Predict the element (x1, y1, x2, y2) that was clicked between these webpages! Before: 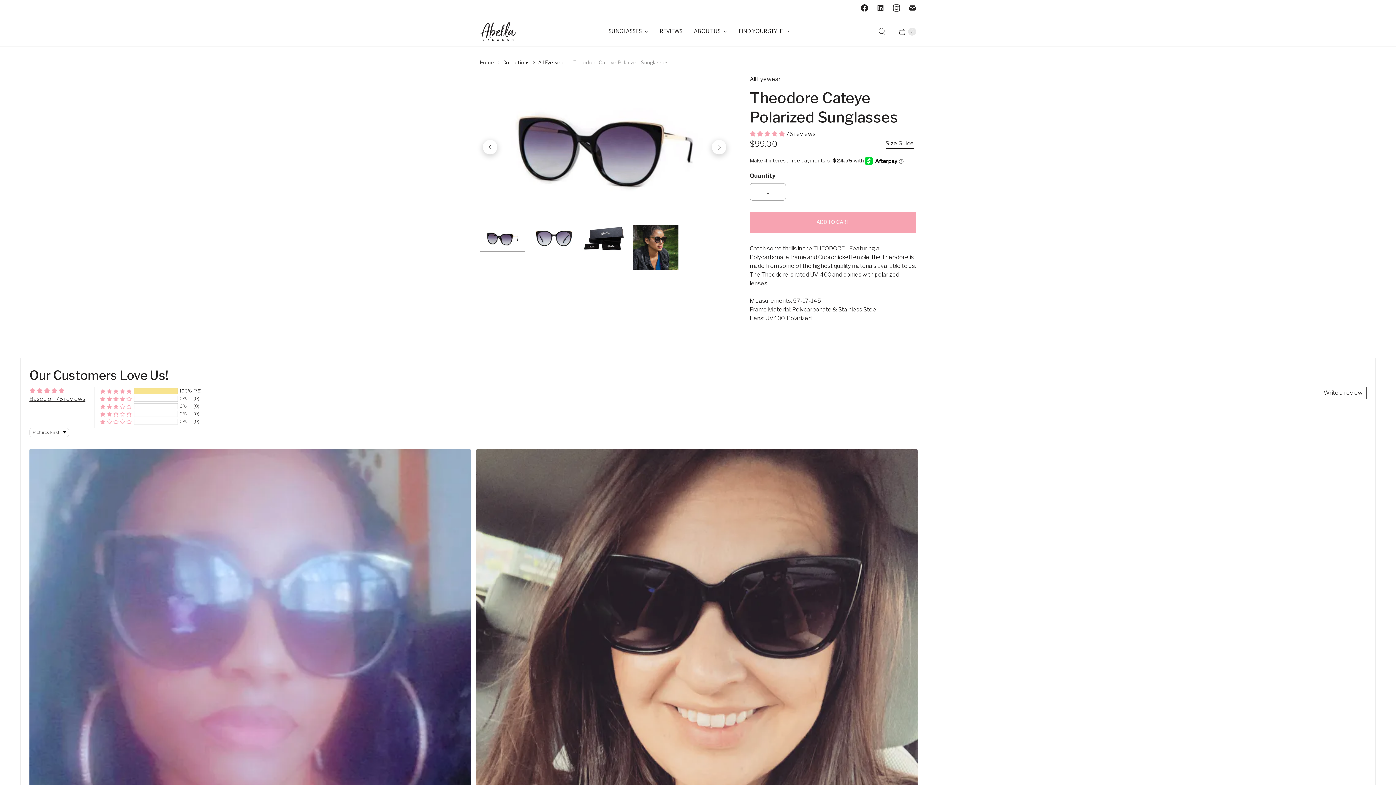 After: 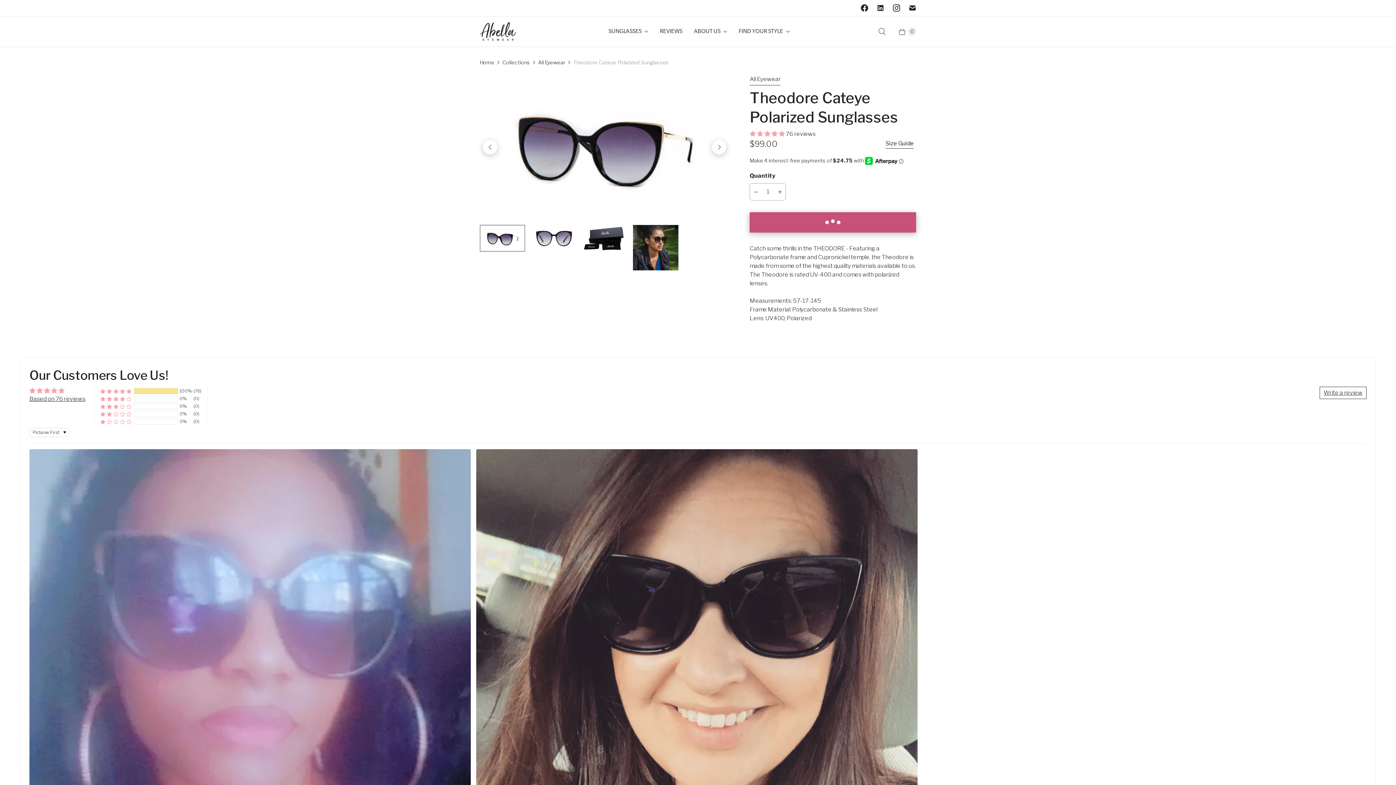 Action: label: ADD TO CART bbox: (749, 212, 916, 232)